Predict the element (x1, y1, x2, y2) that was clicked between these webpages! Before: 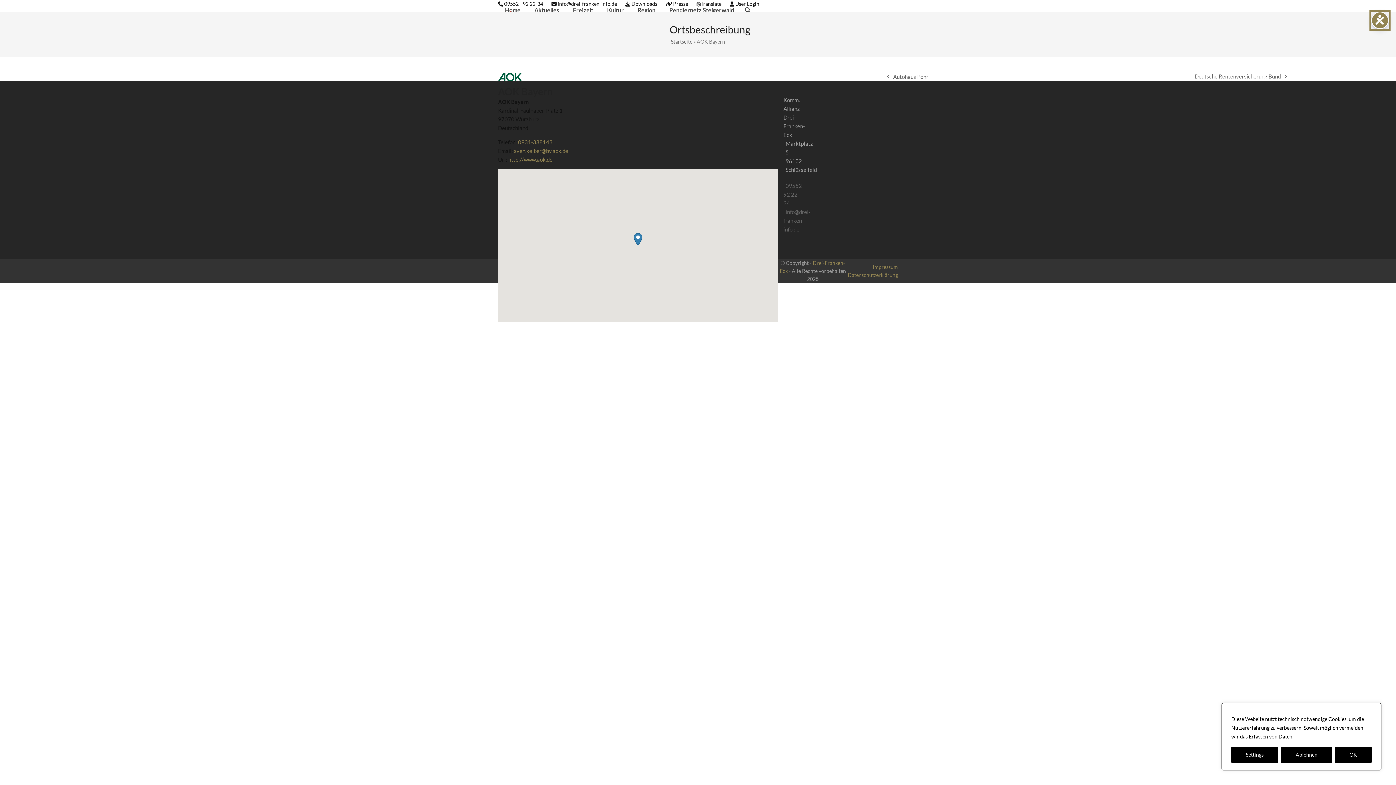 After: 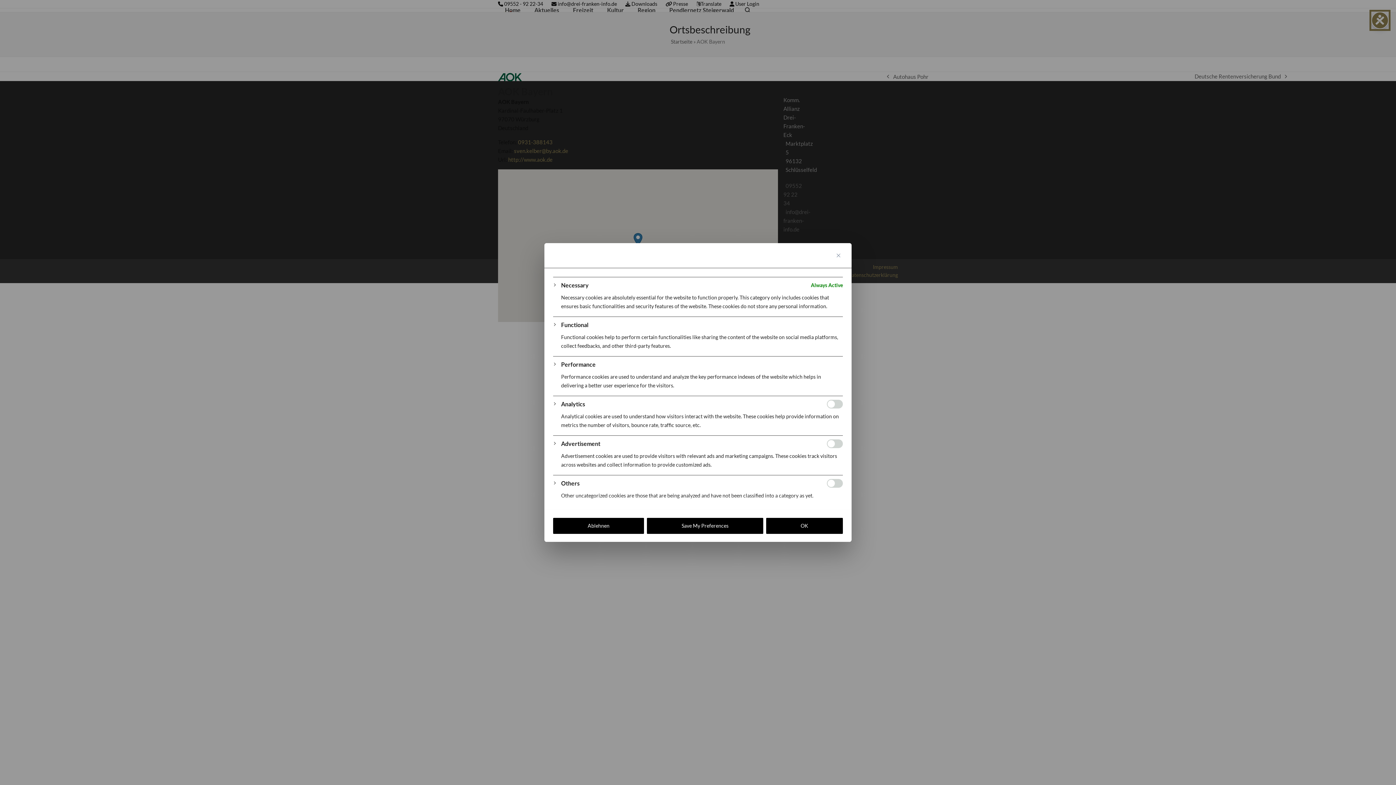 Action: label: Settings bbox: (1231, 747, 1278, 763)